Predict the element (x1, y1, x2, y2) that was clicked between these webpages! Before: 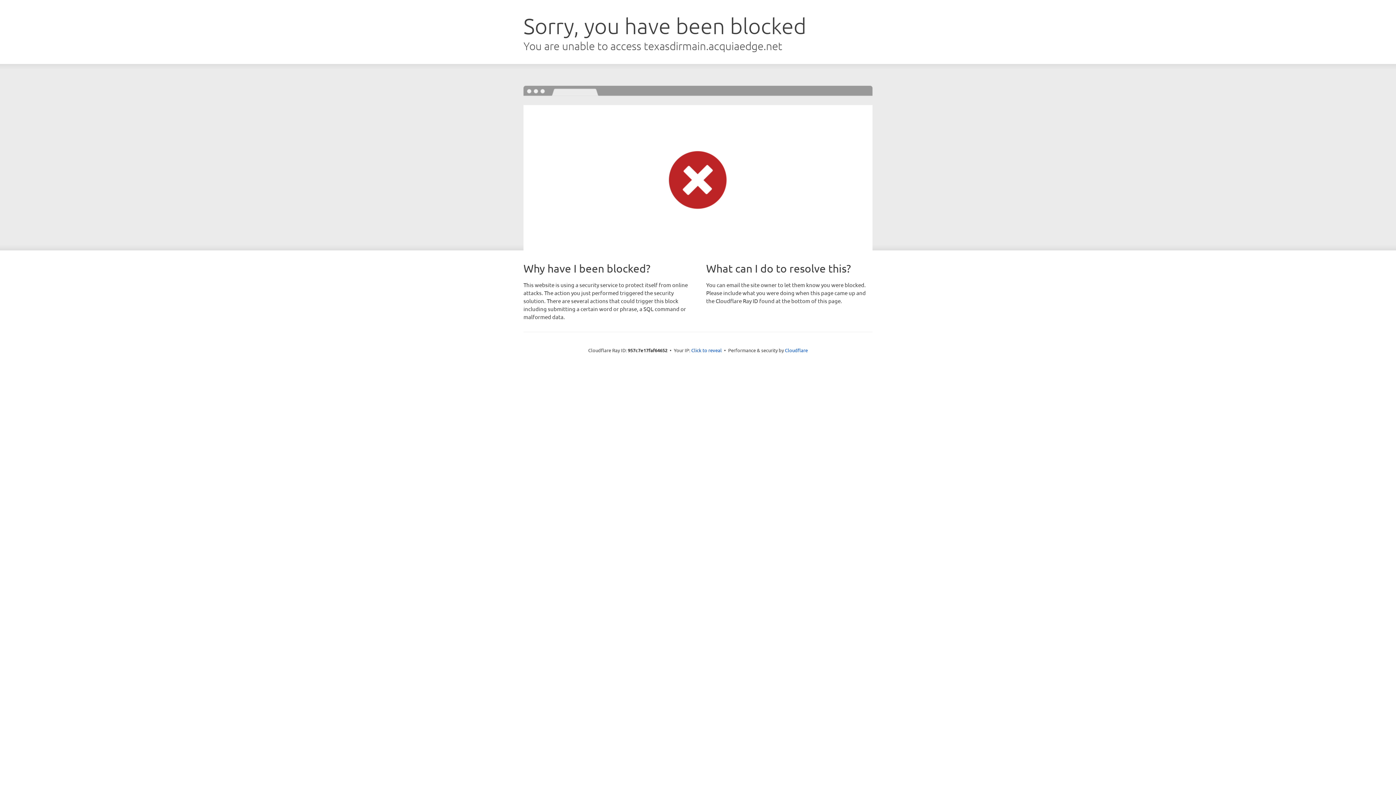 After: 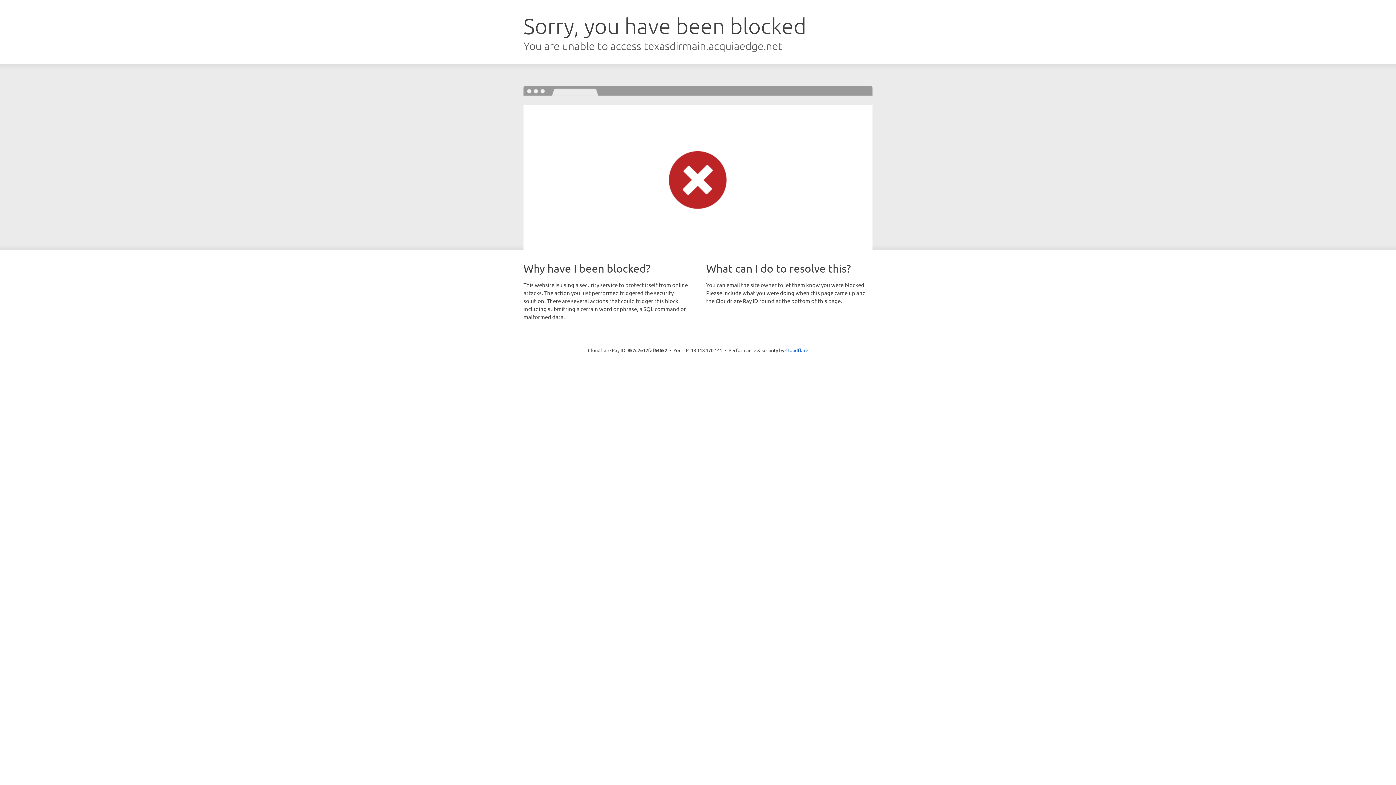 Action: bbox: (691, 346, 722, 353) label: Click to reveal